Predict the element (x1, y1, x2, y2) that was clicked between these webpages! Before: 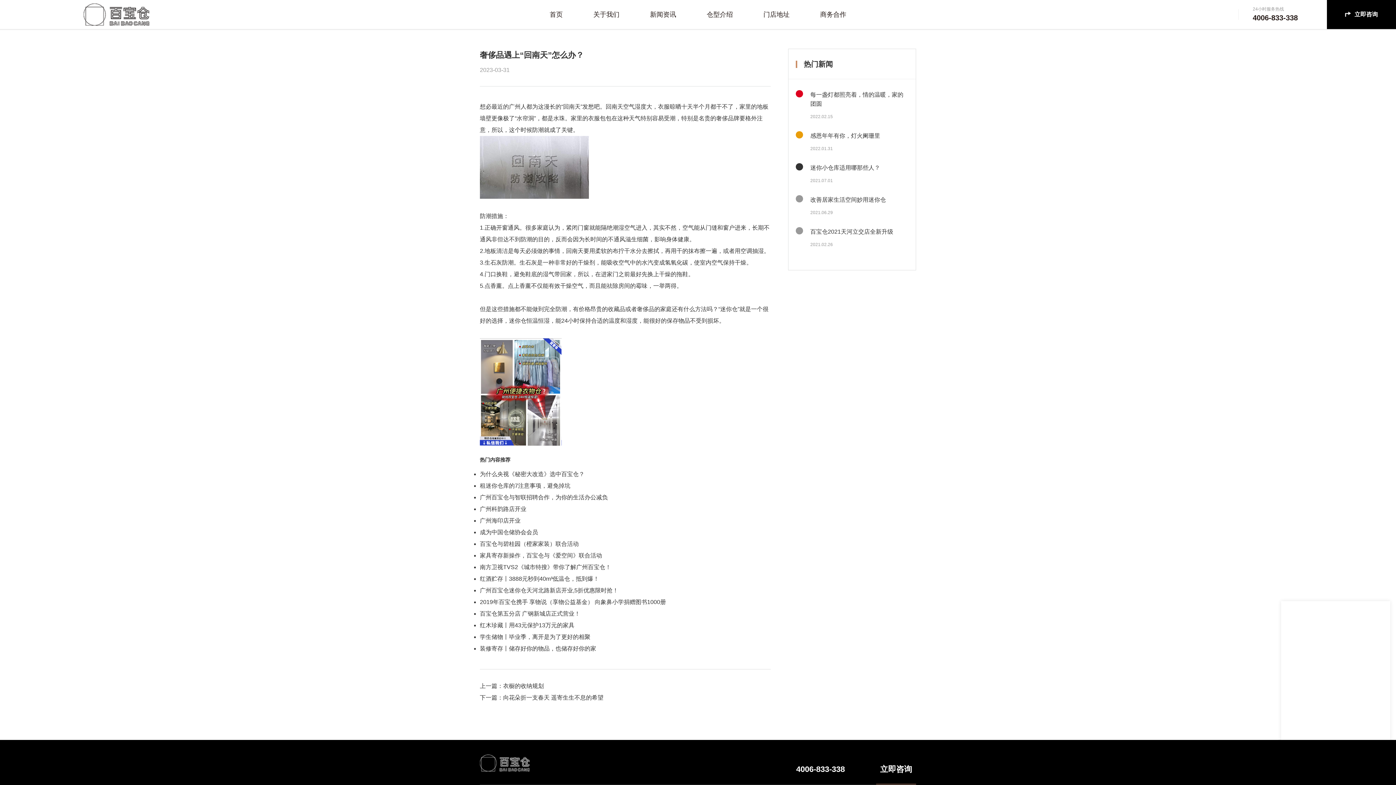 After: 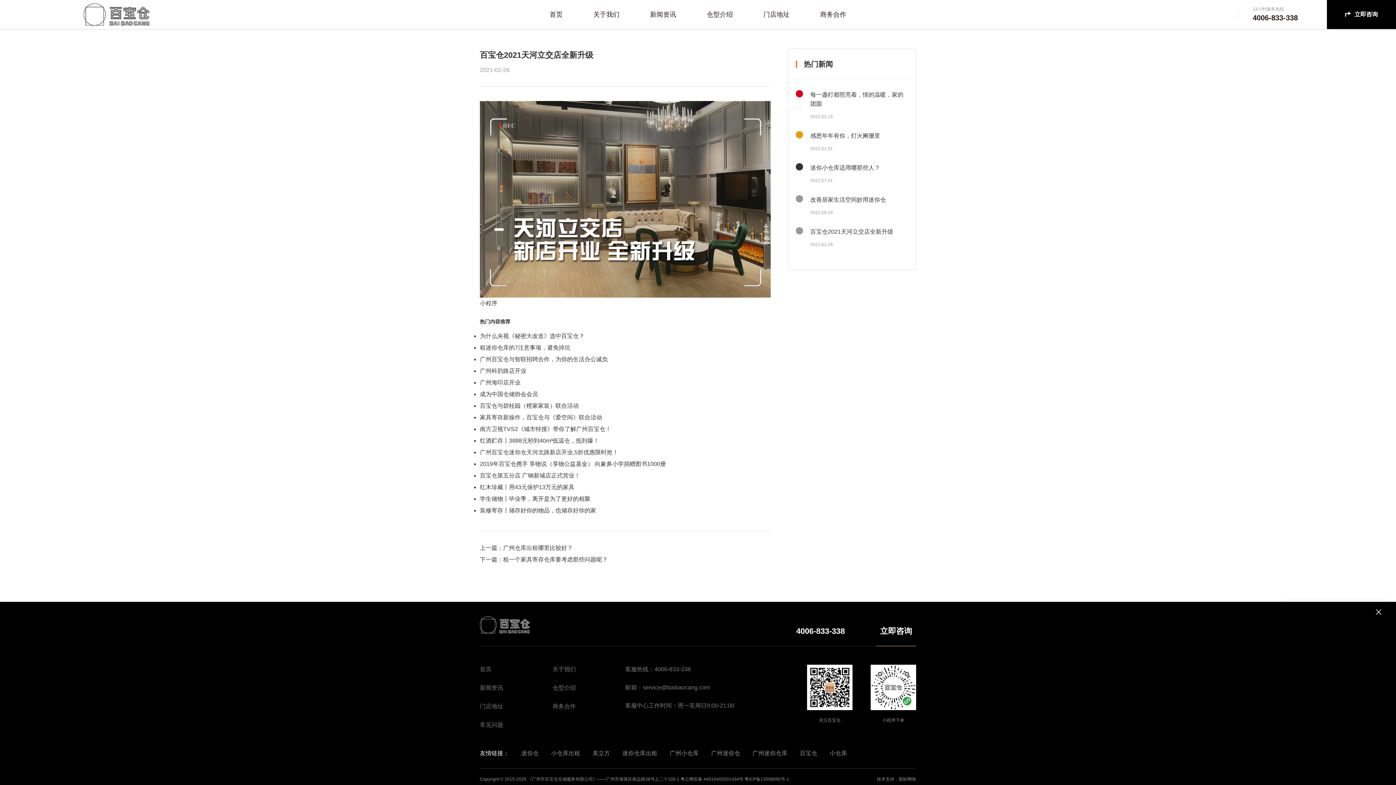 Action: bbox: (810, 228, 893, 234) label: 百宝仓2021天河立交店全新升级